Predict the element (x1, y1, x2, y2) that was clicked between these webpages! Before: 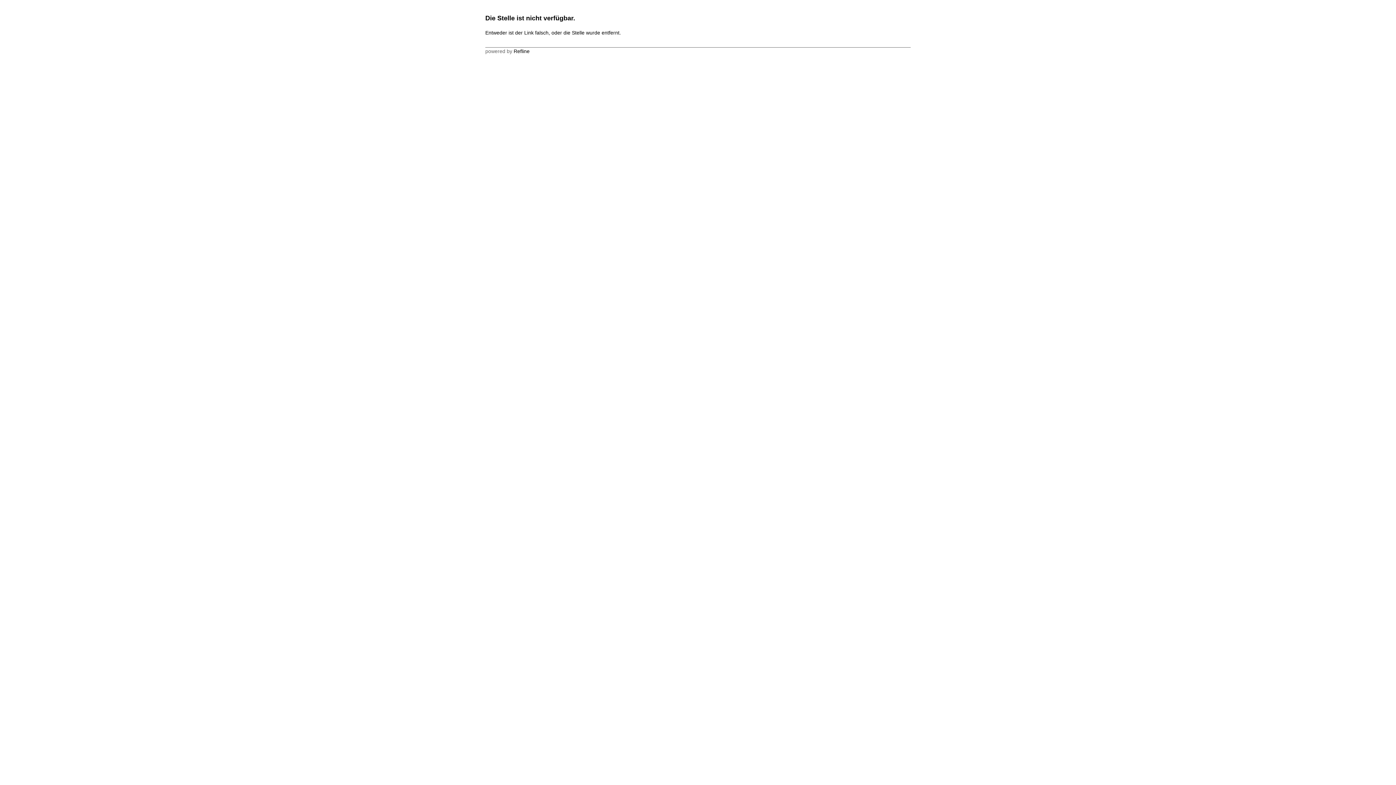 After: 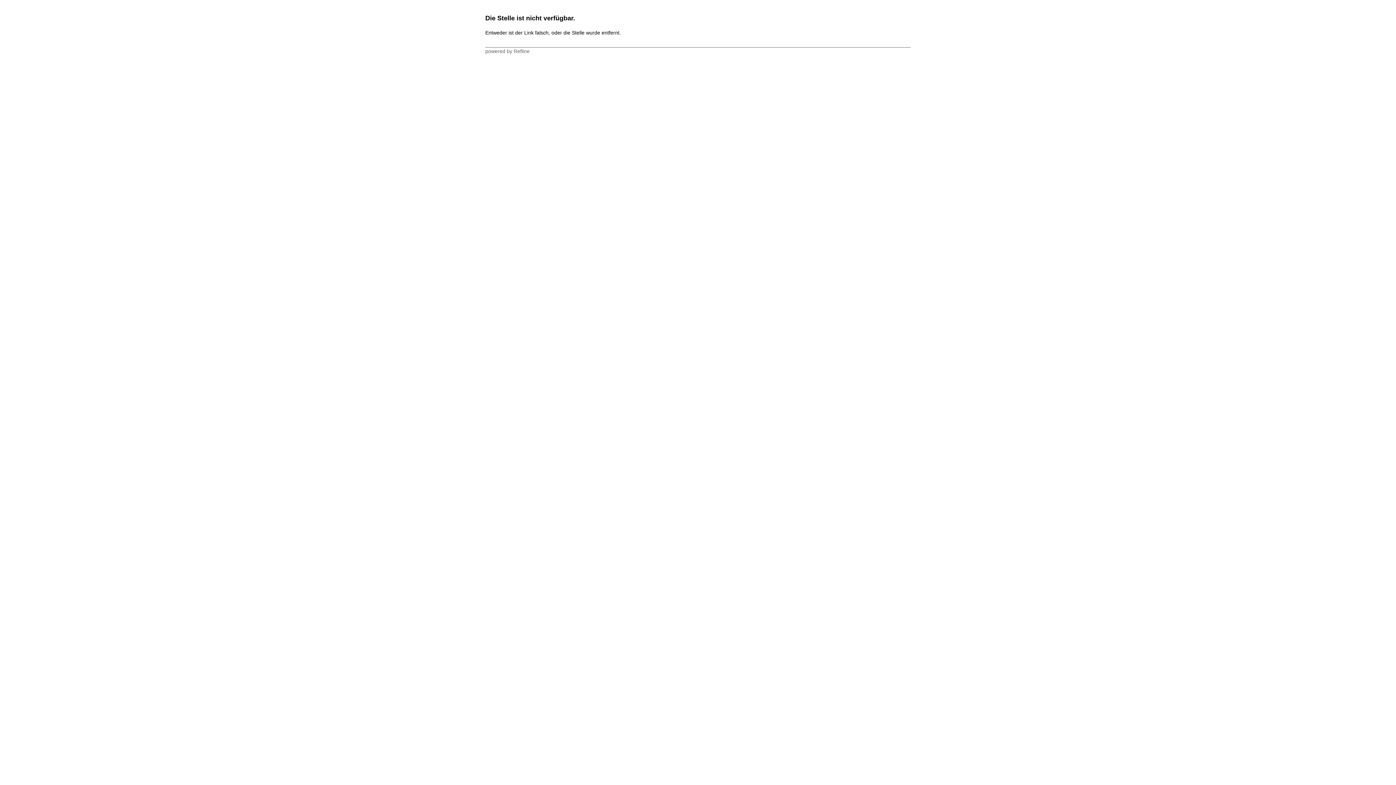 Action: label: Refline bbox: (513, 48, 529, 54)